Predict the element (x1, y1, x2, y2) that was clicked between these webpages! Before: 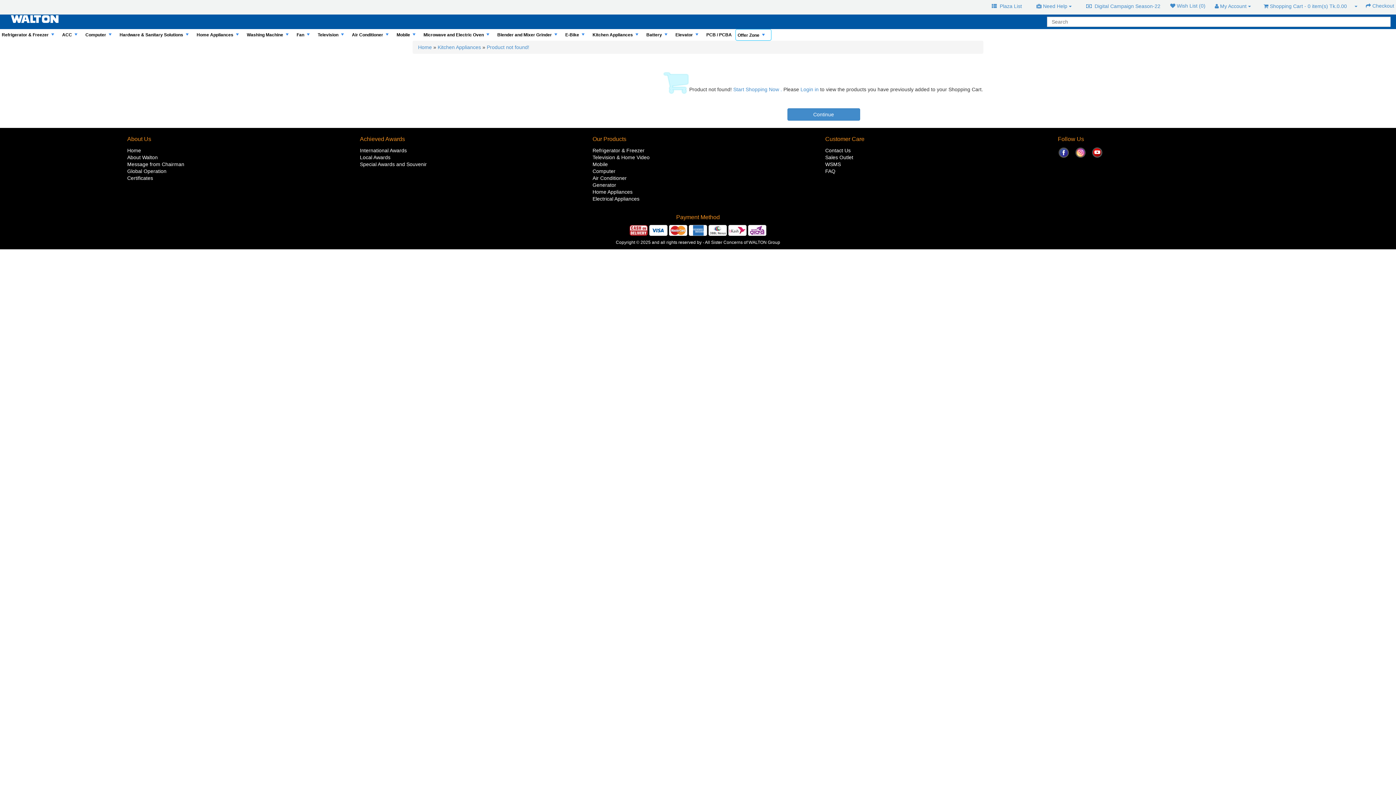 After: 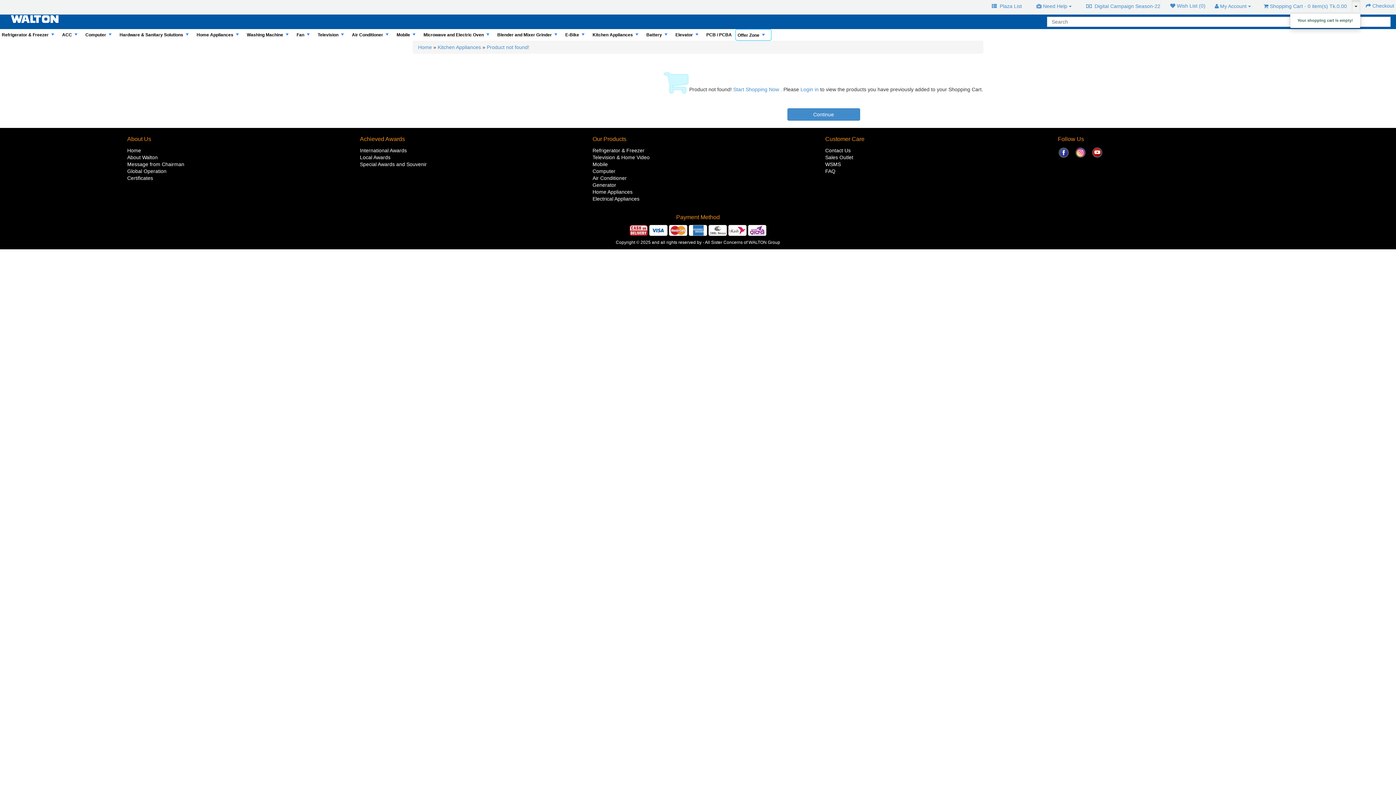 Action: bbox: (1351, 0, 1361, 12)